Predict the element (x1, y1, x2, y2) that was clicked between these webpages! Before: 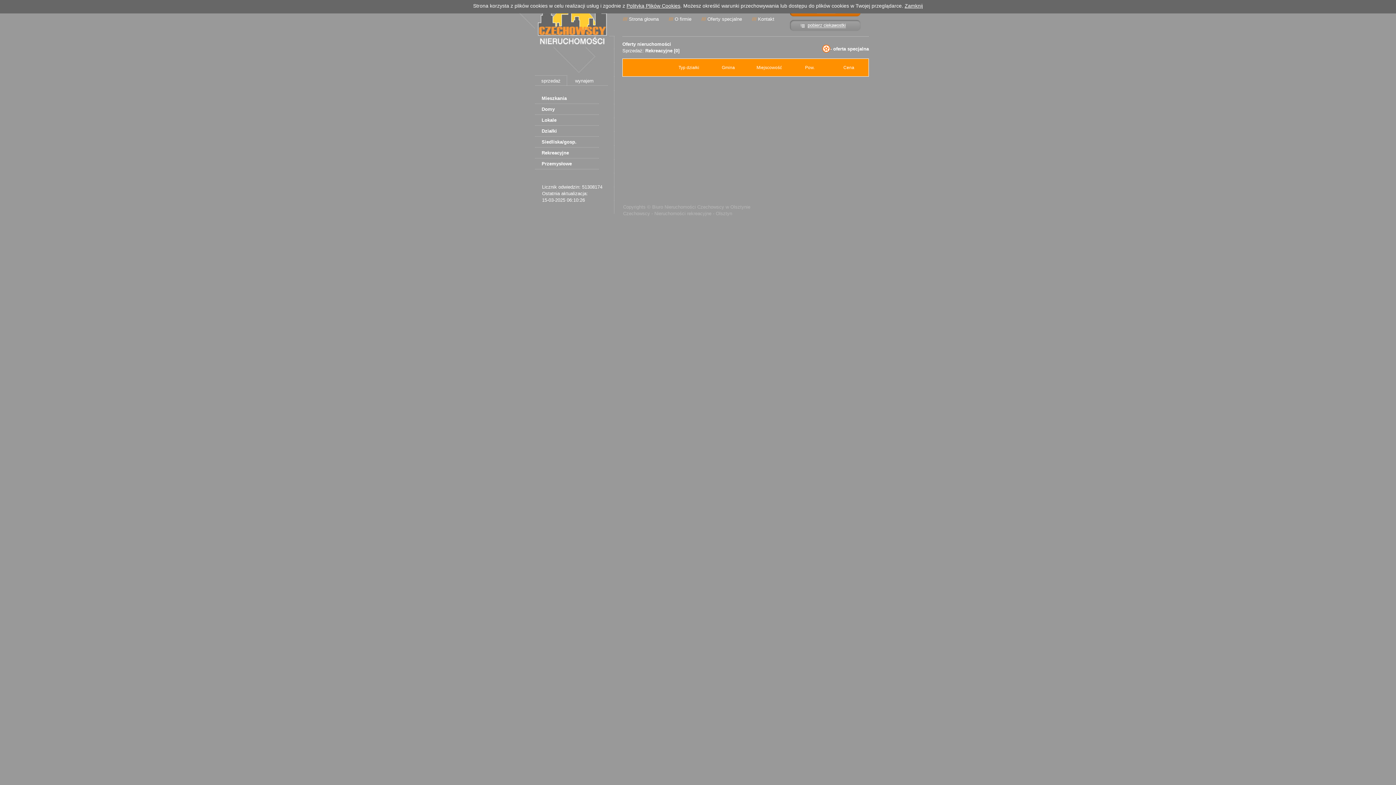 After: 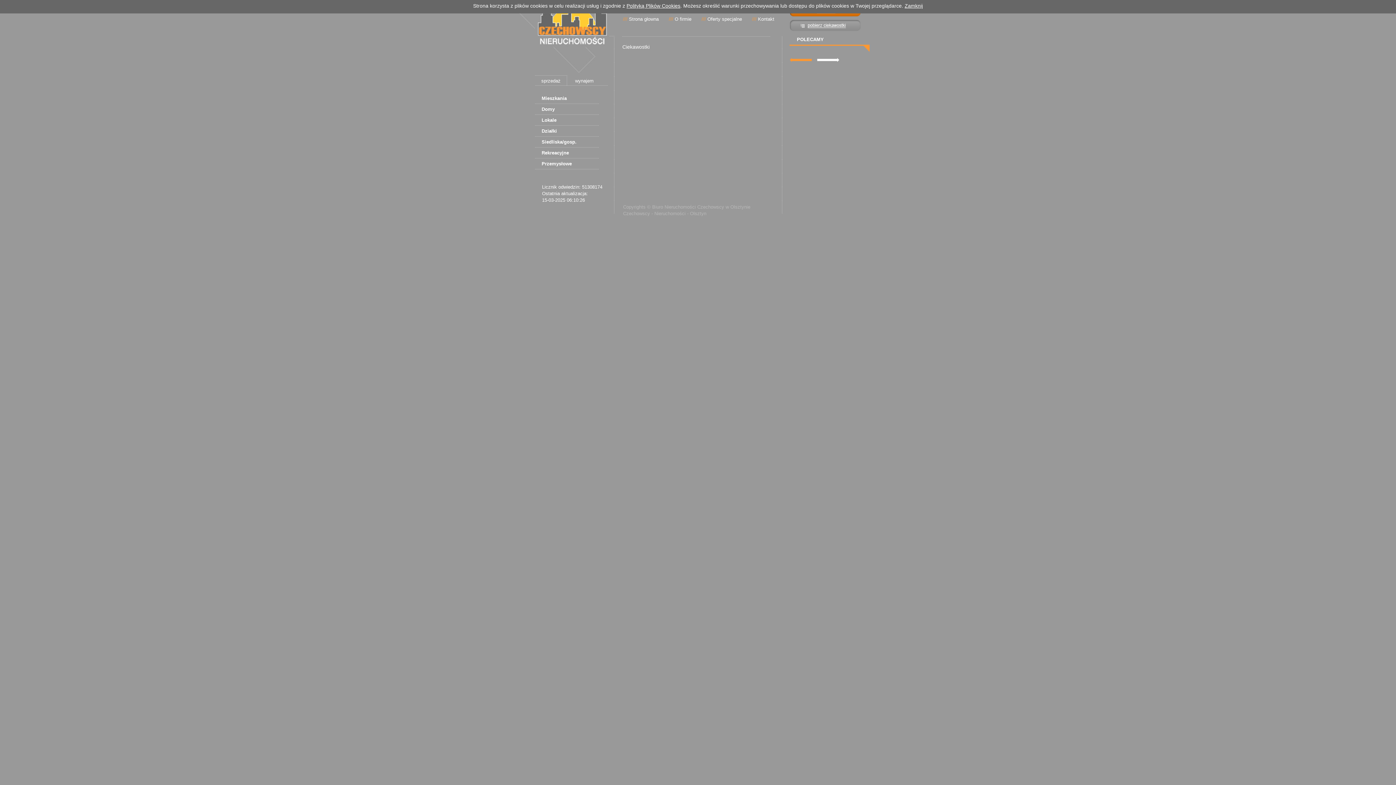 Action: bbox: (790, 20, 861, 30) label: Pibierz ciekawostki